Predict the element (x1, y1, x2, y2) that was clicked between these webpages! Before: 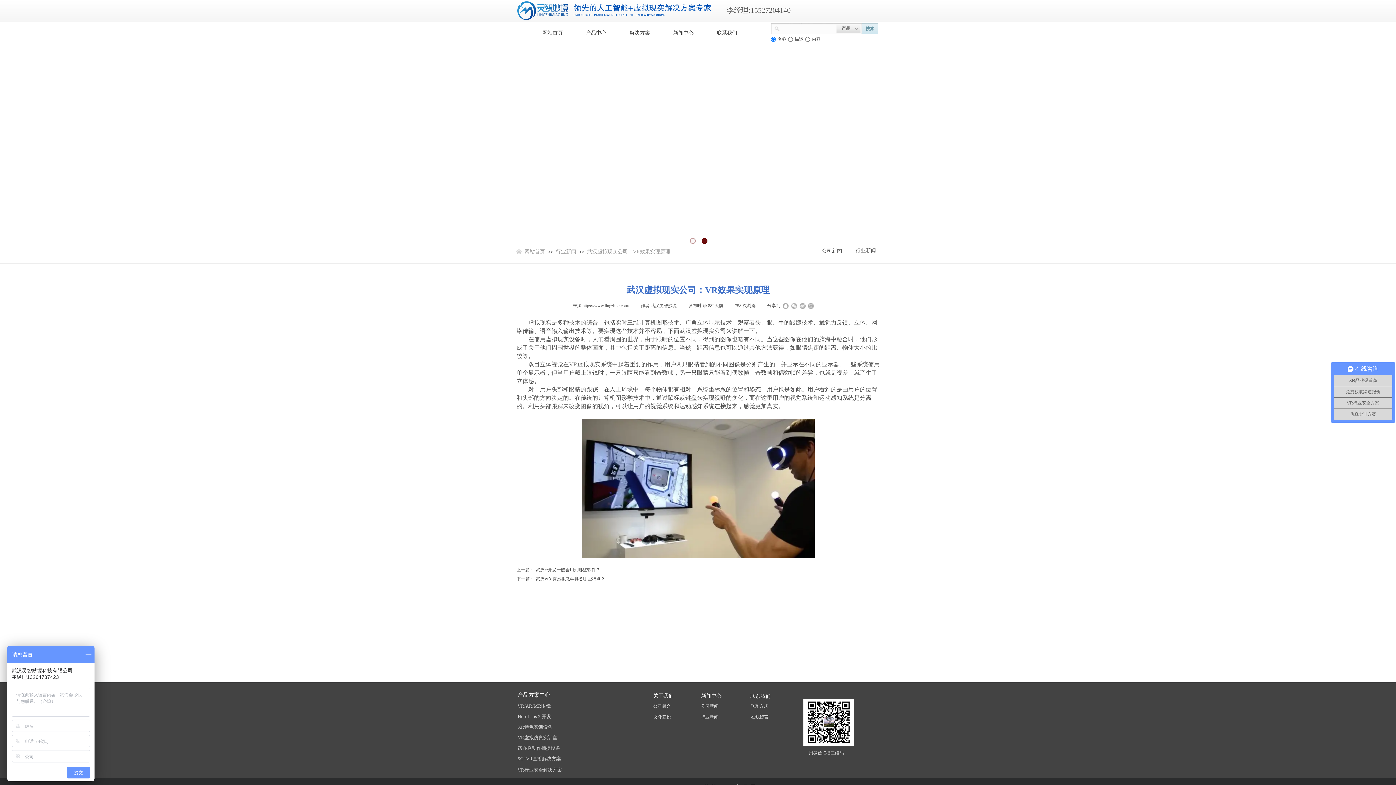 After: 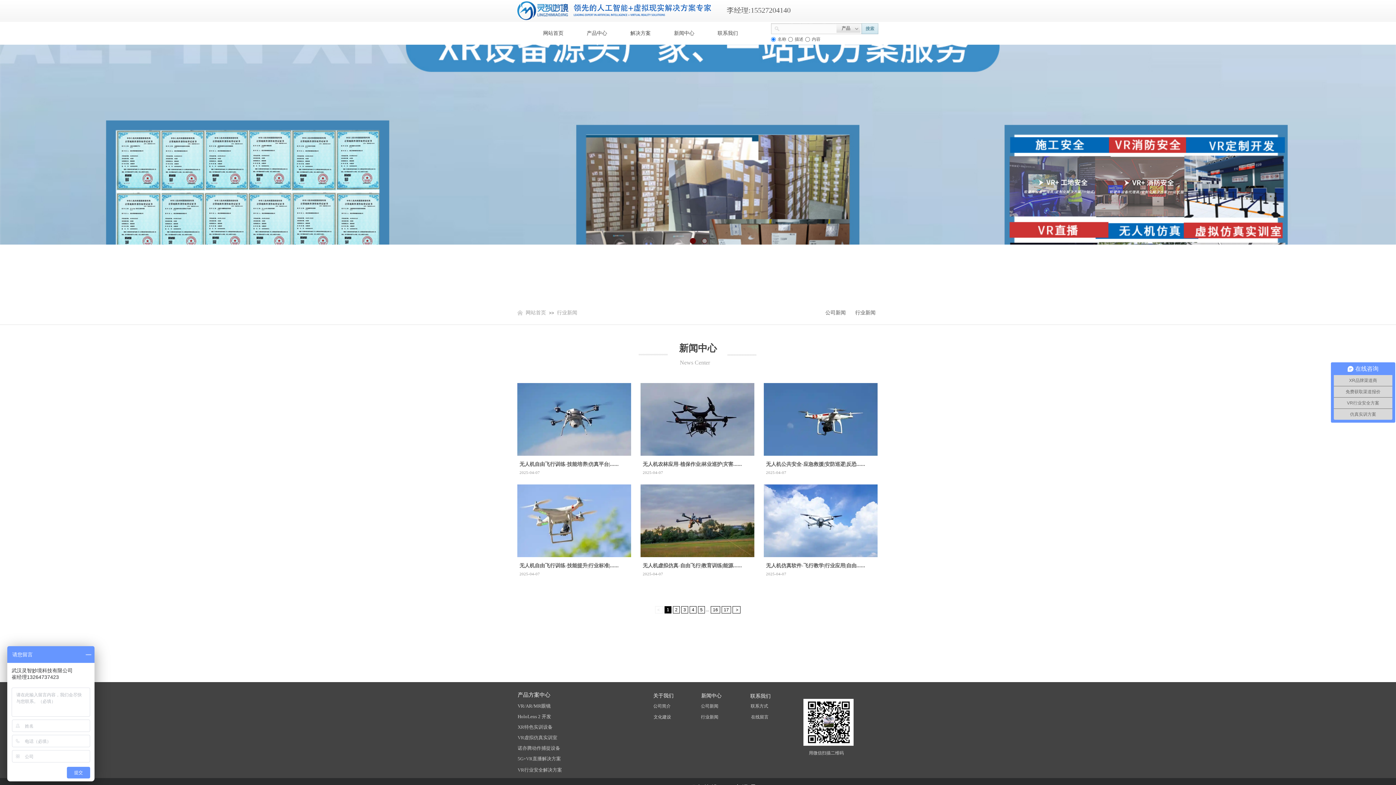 Action: bbox: (701, 714, 718, 720) label: 行业新闻​